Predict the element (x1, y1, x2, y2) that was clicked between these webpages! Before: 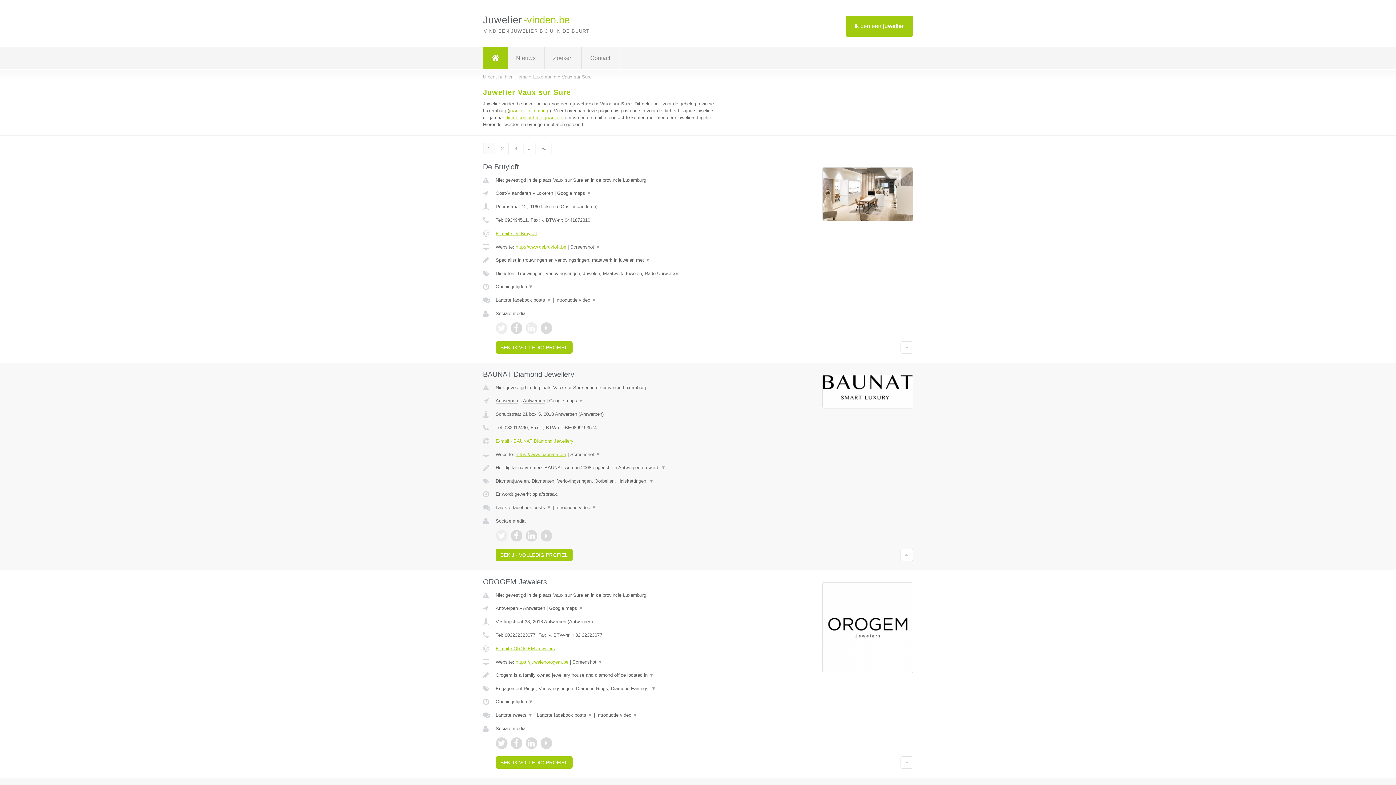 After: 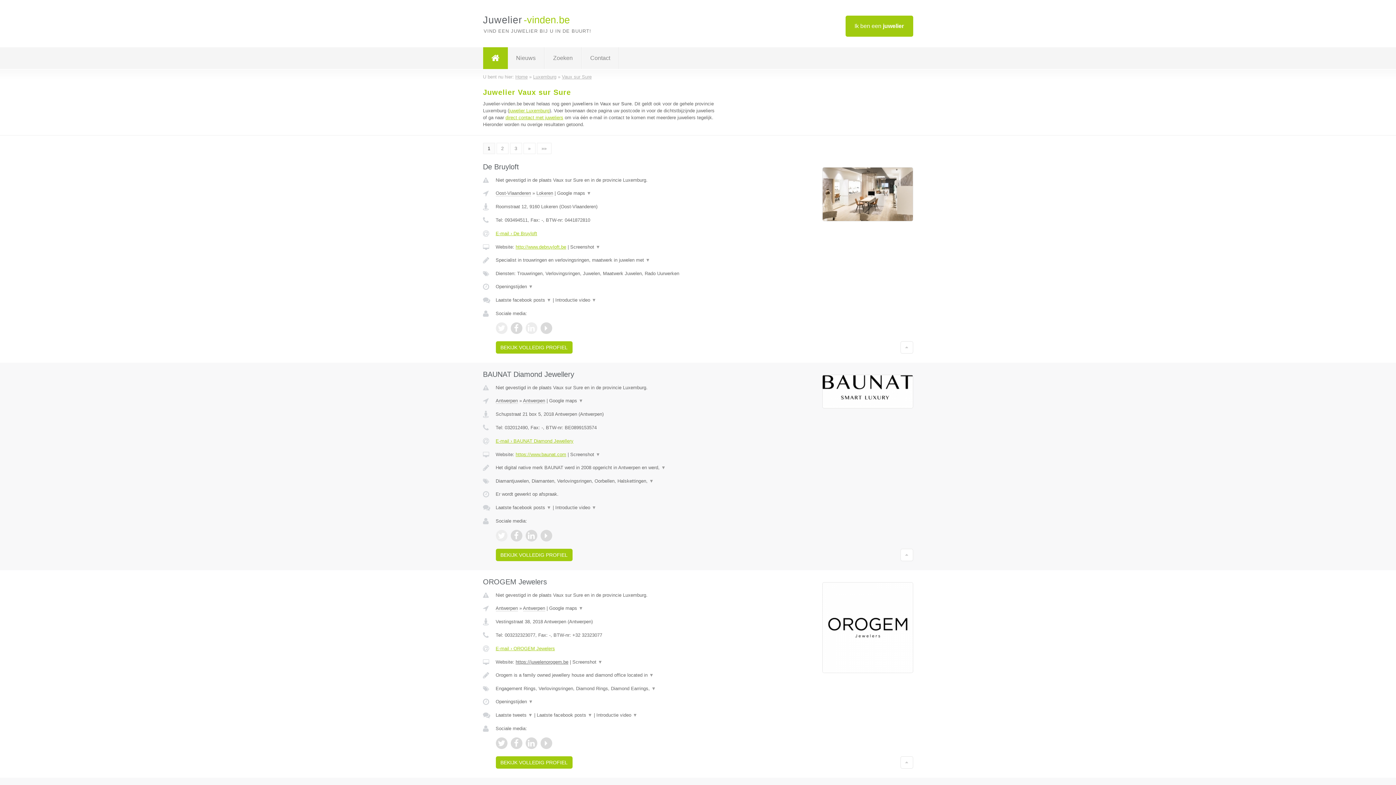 Action: label: https://juwelenorogem.be bbox: (515, 659, 568, 665)